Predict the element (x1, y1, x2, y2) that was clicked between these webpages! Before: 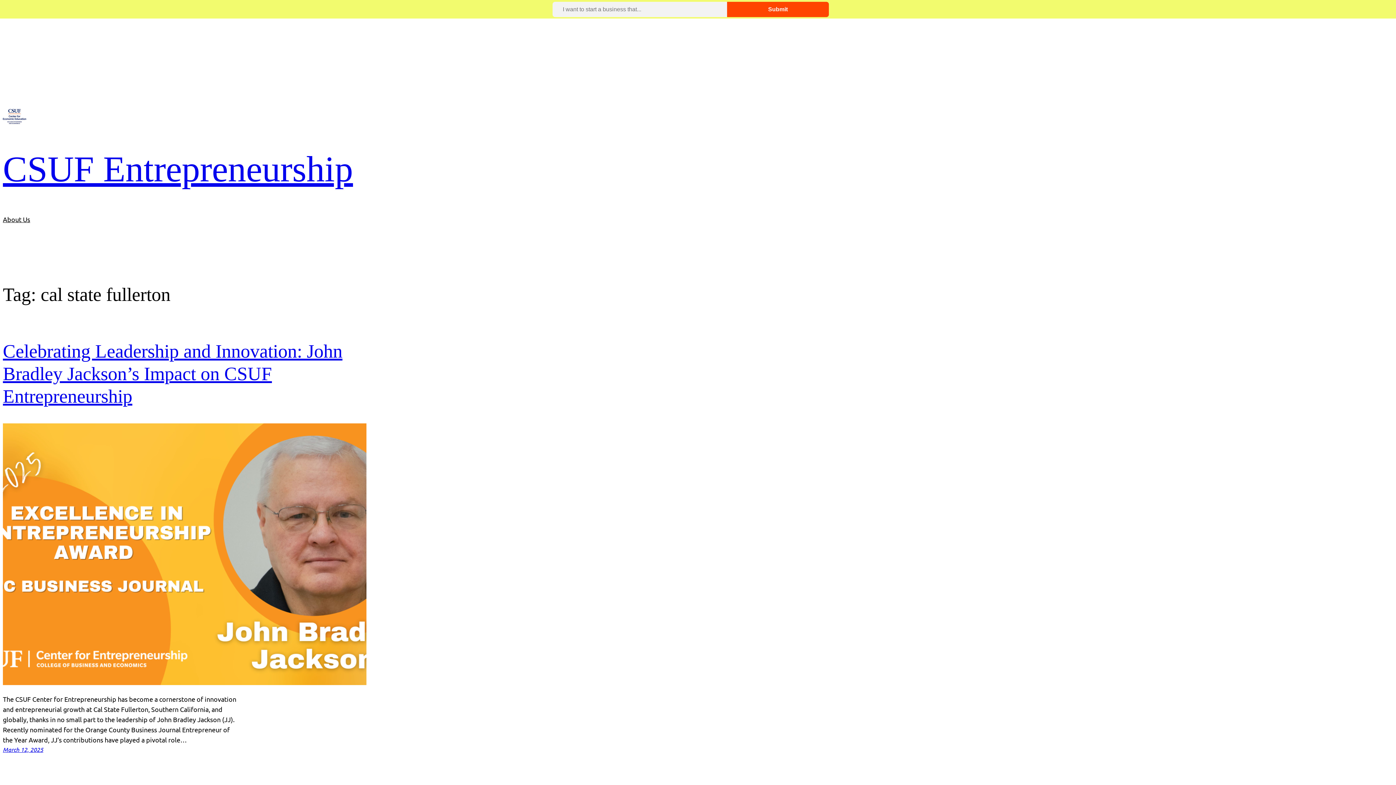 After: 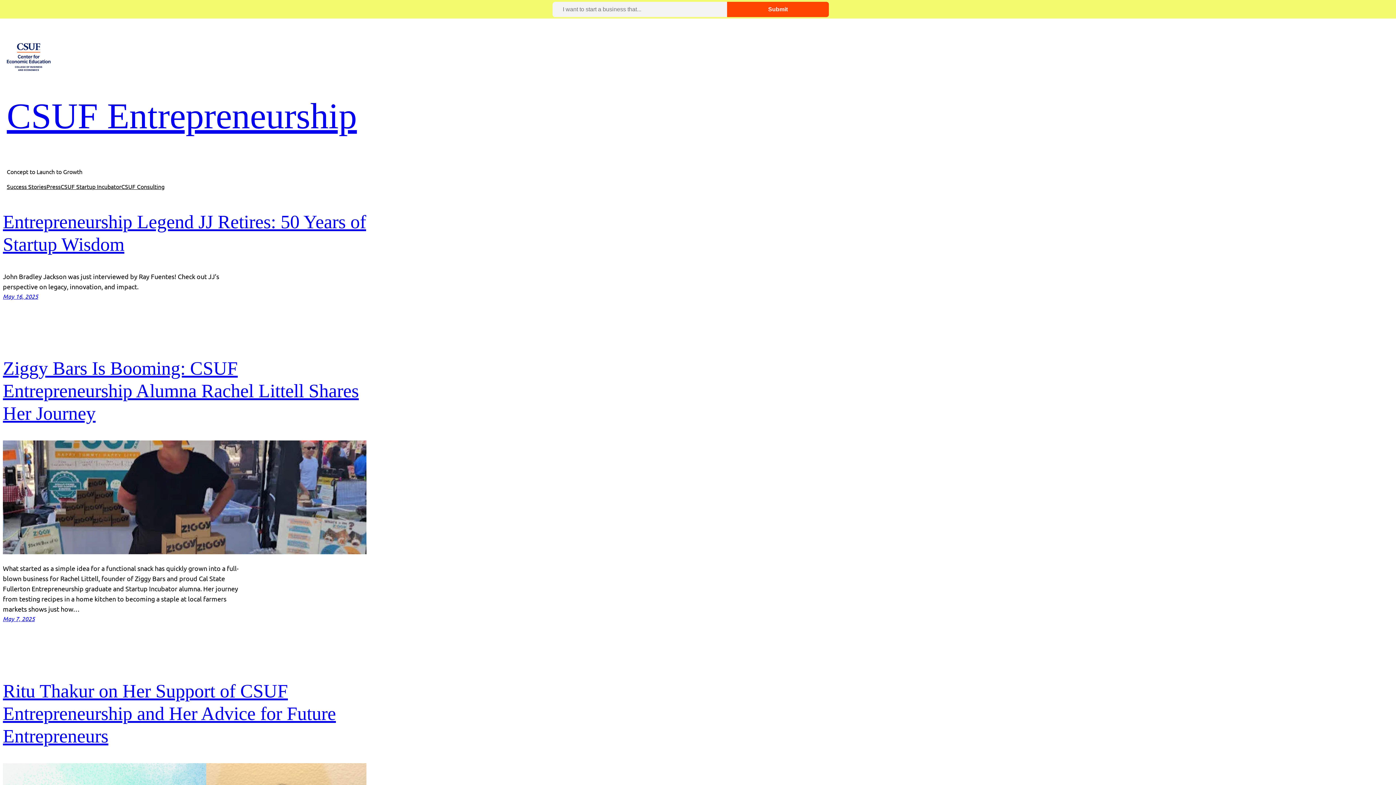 Action: bbox: (2, 109, 26, 123)